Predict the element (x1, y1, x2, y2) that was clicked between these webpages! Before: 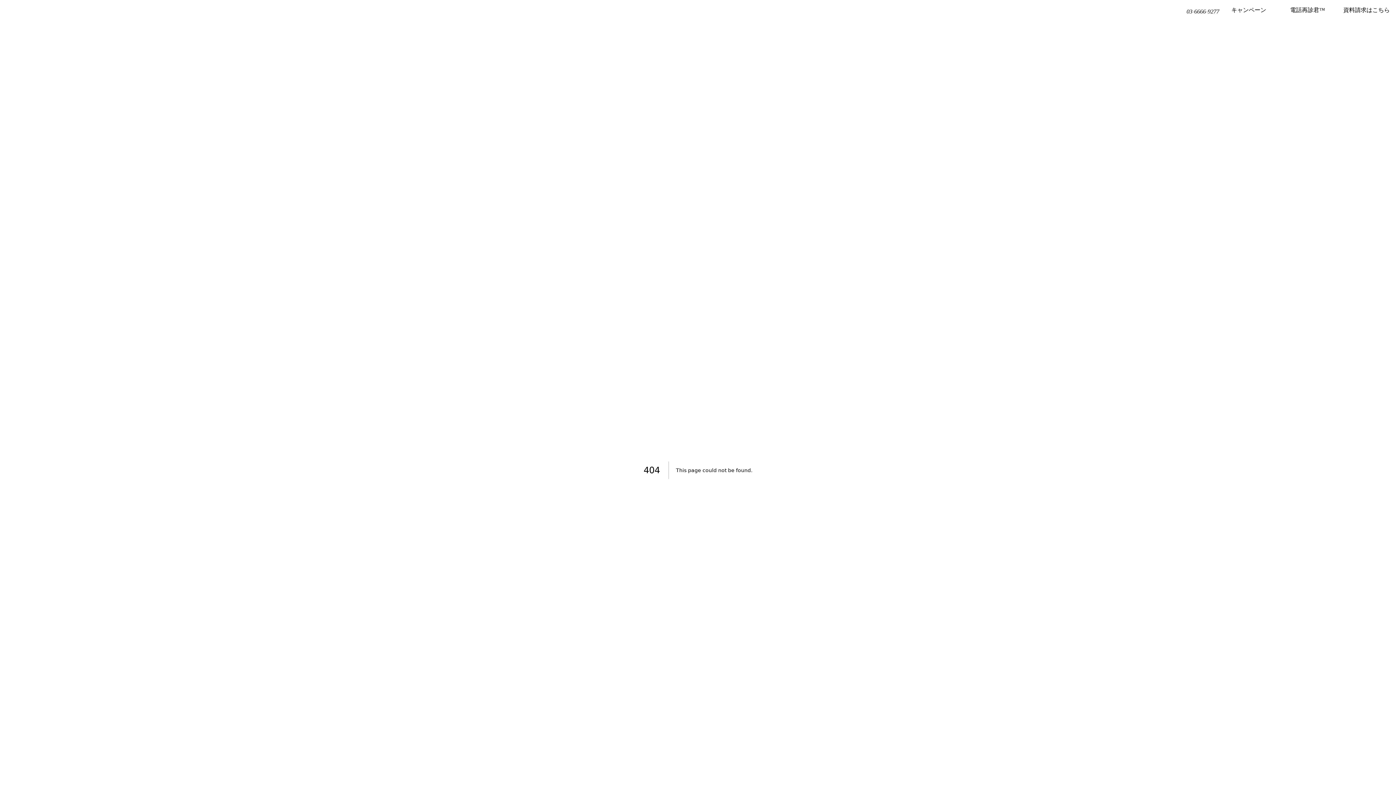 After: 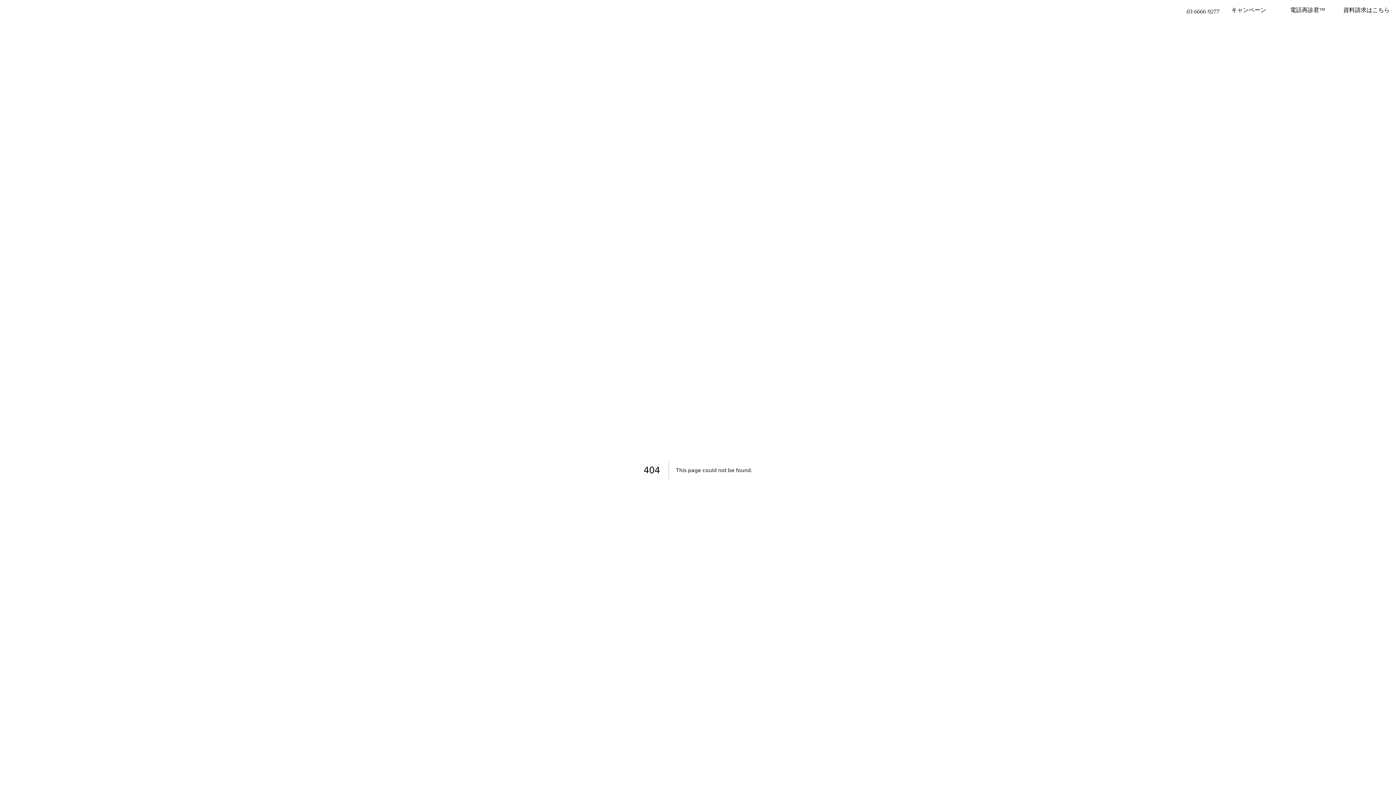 Action: bbox: (1219, 5, 1278, 14) label: キャンペーン